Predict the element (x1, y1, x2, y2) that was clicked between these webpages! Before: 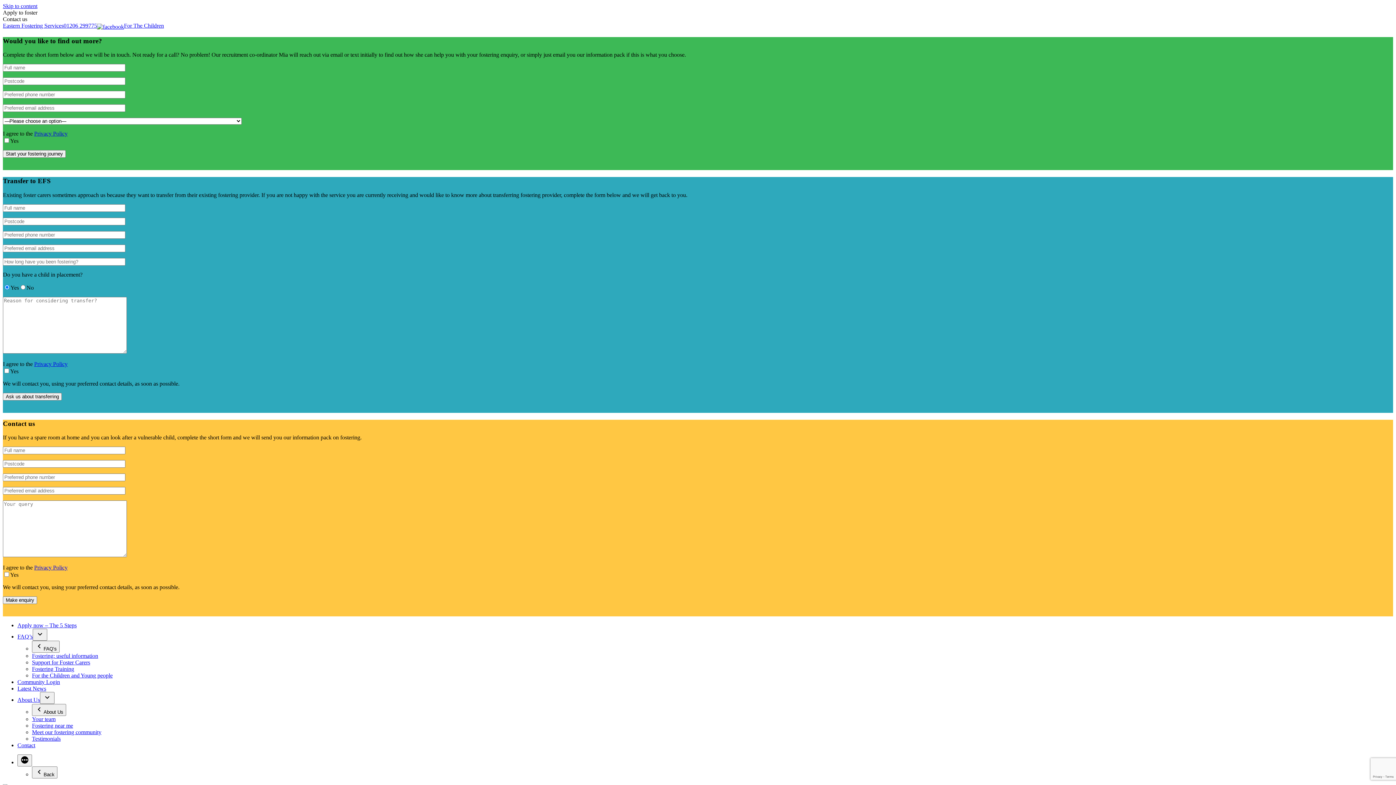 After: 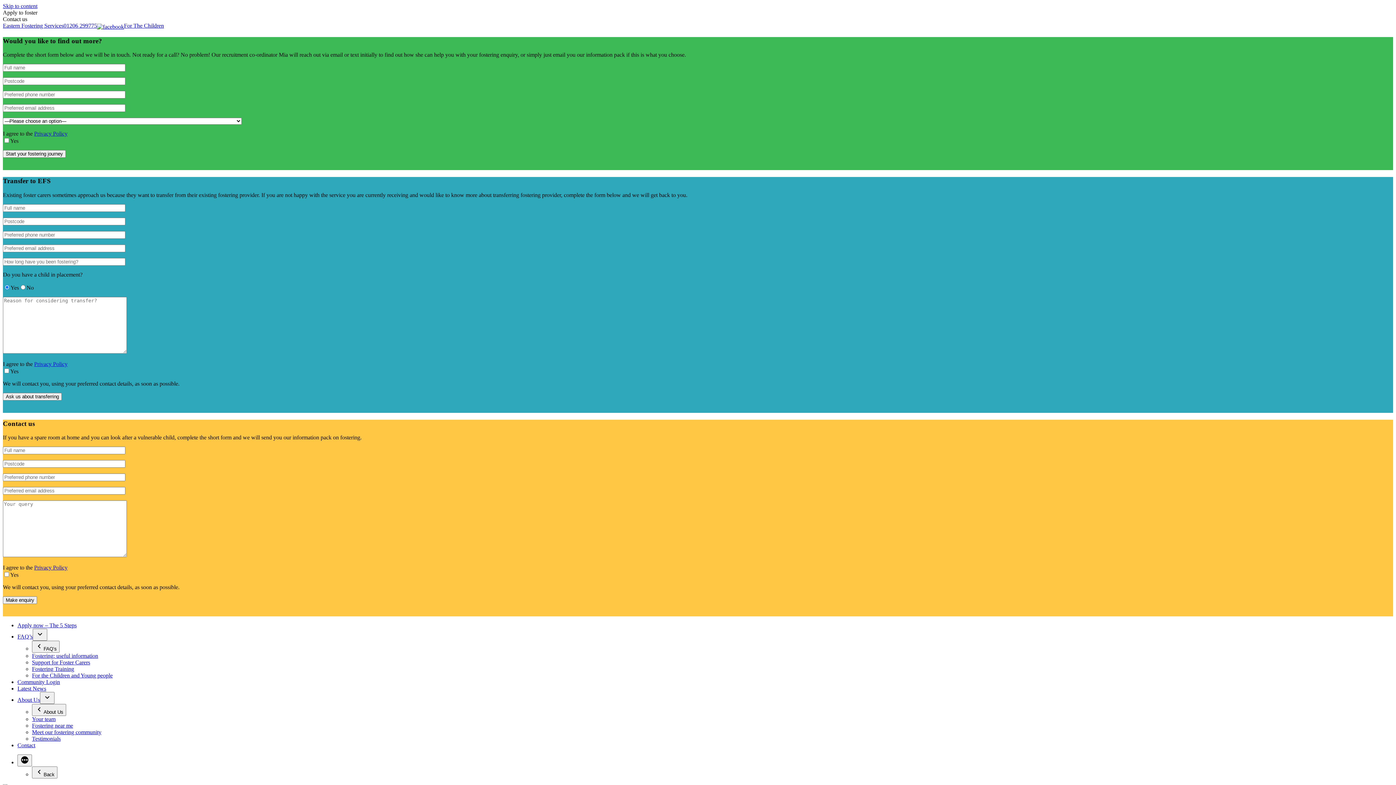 Action: label: For The Children bbox: (124, 22, 164, 28)